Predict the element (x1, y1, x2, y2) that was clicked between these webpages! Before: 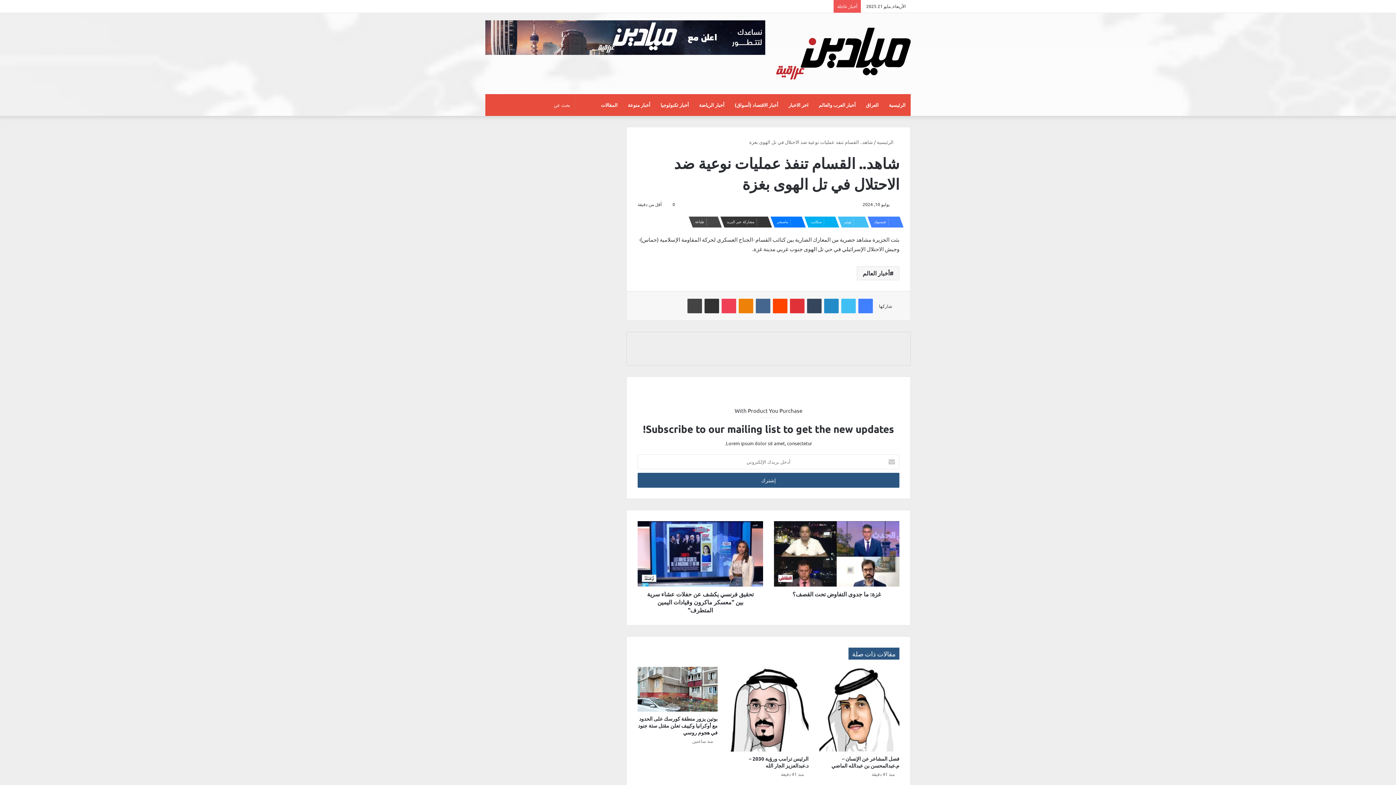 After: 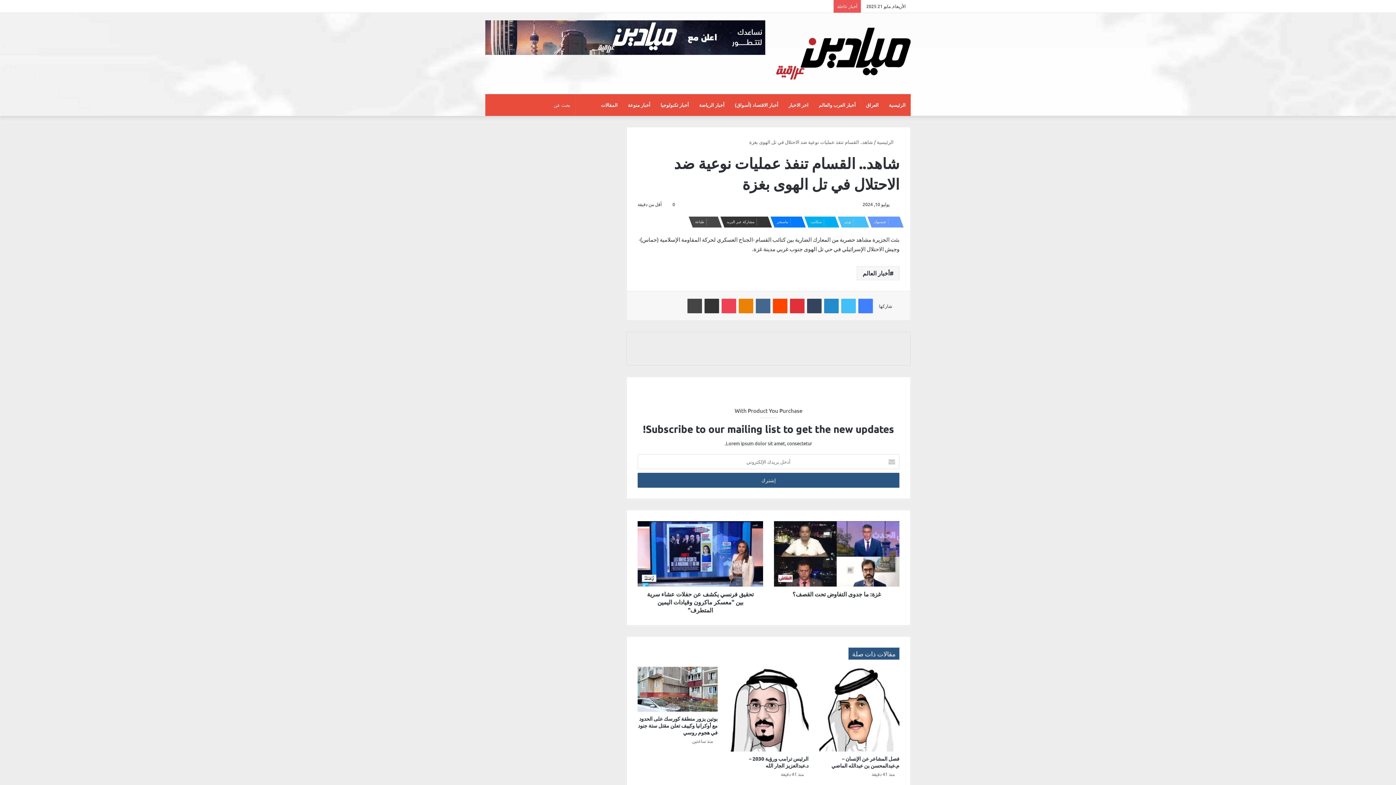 Action: label: فيسبوك bbox: (867, 216, 899, 227)